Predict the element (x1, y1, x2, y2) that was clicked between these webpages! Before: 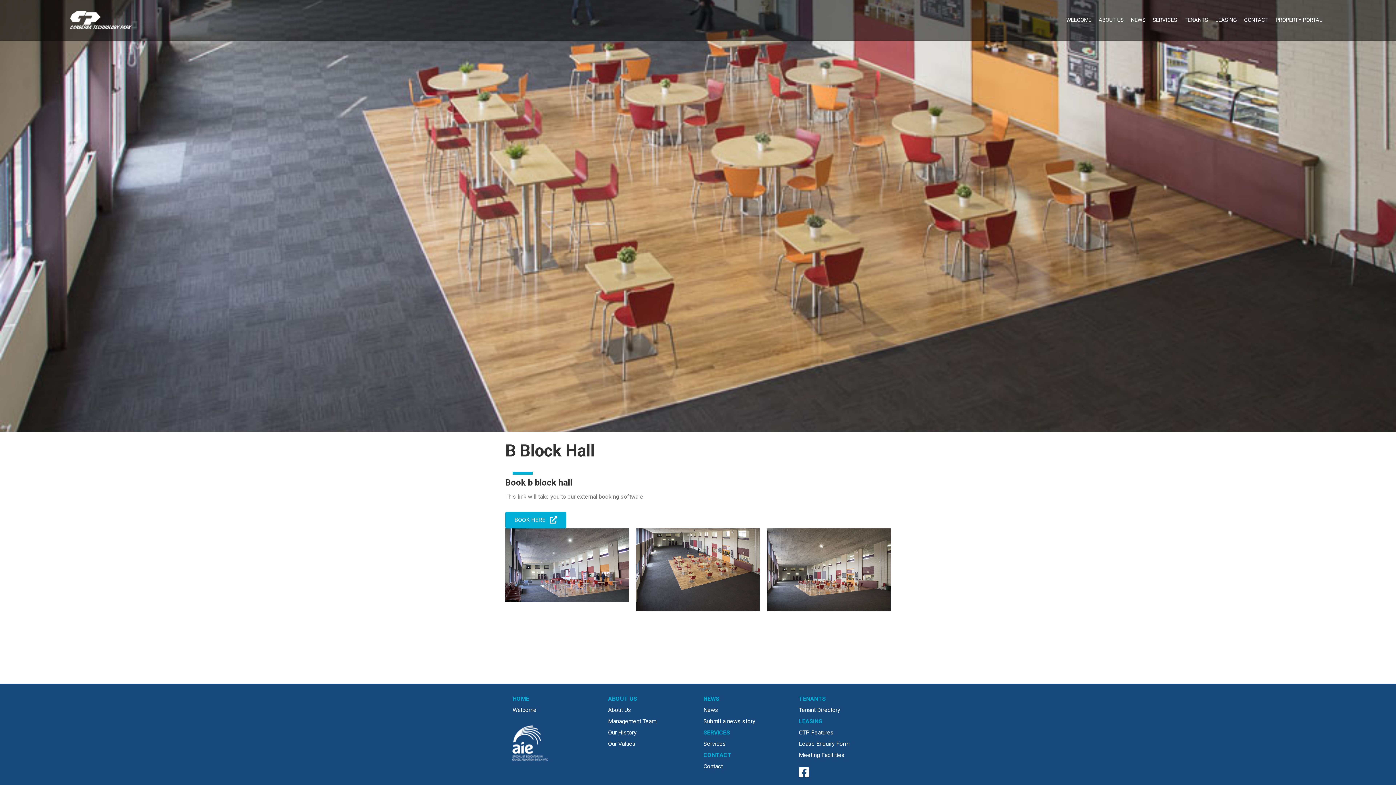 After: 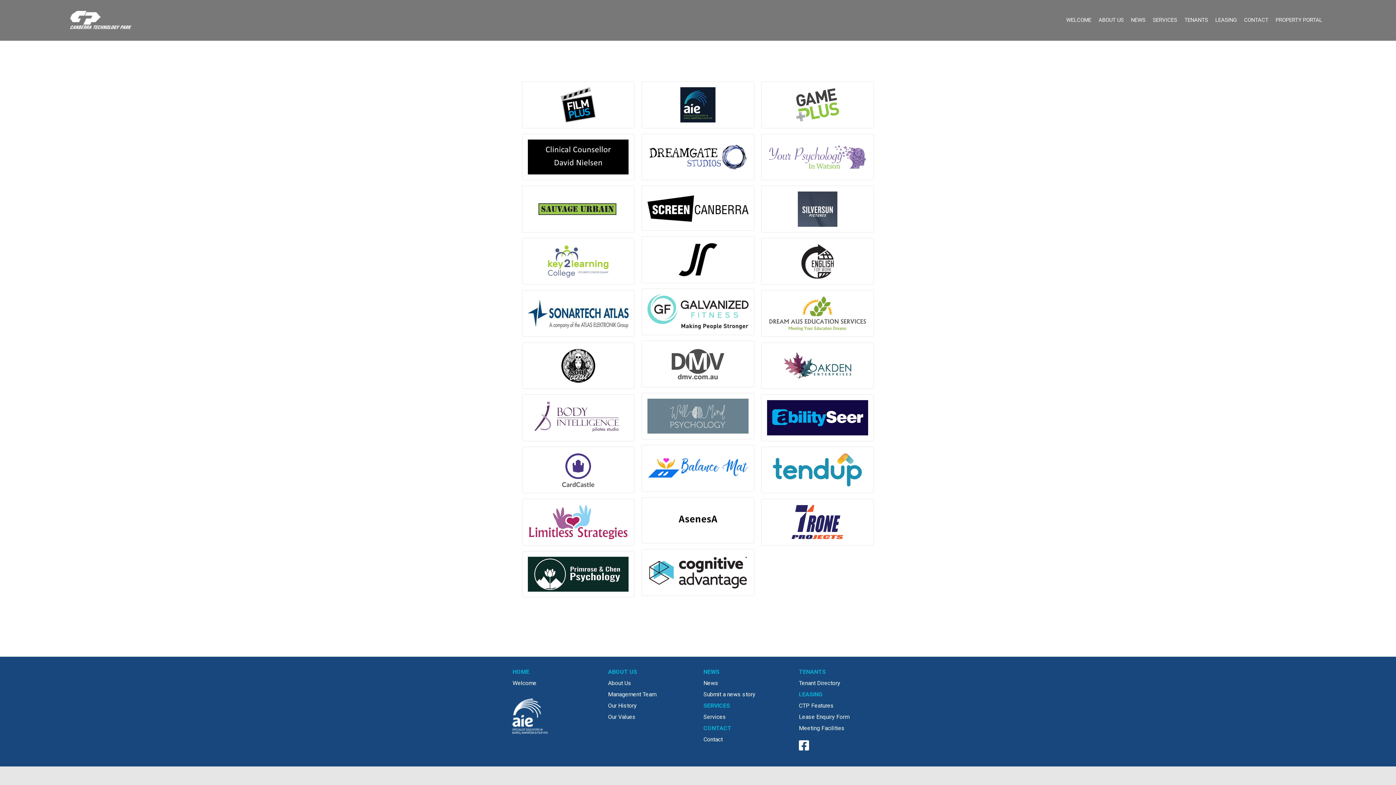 Action: bbox: (799, 706, 840, 713) label: Tenant Directory